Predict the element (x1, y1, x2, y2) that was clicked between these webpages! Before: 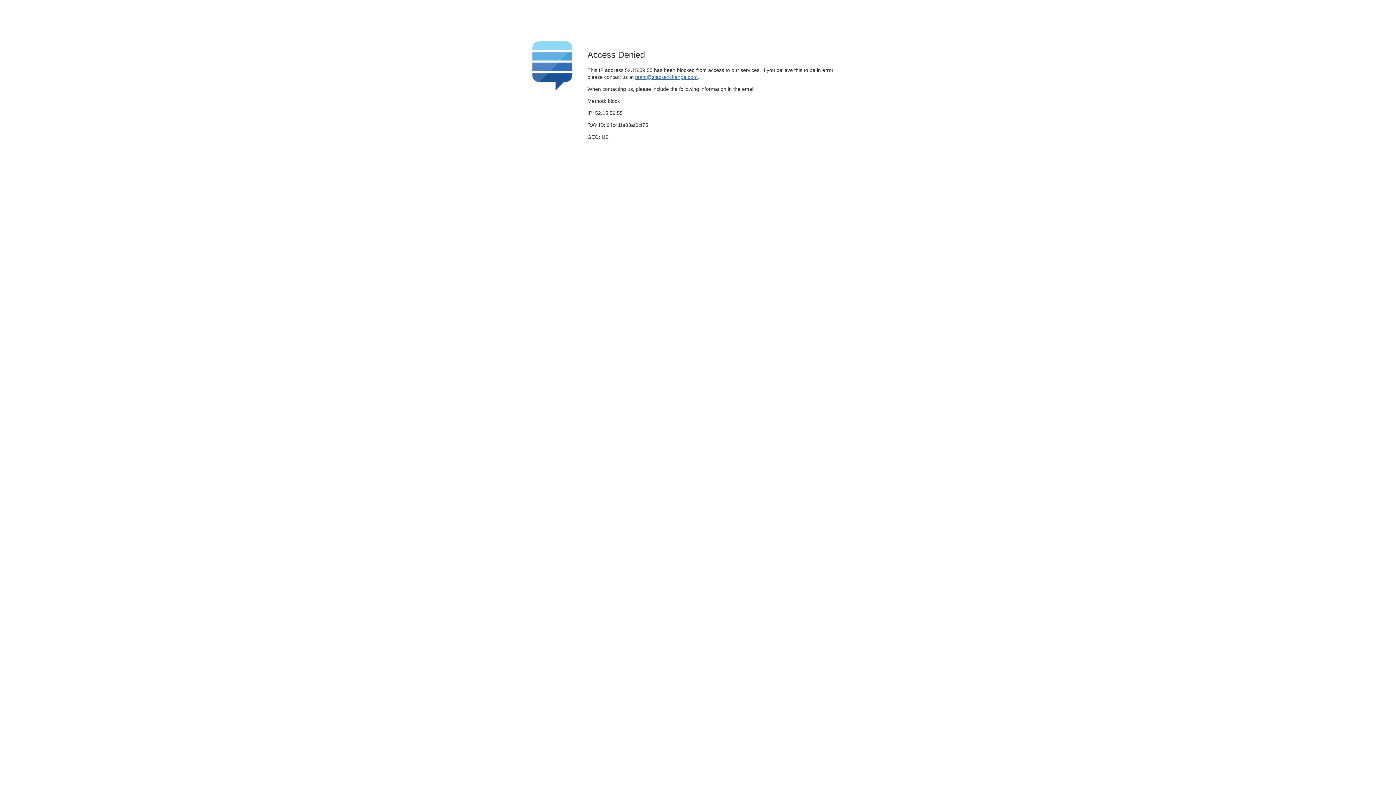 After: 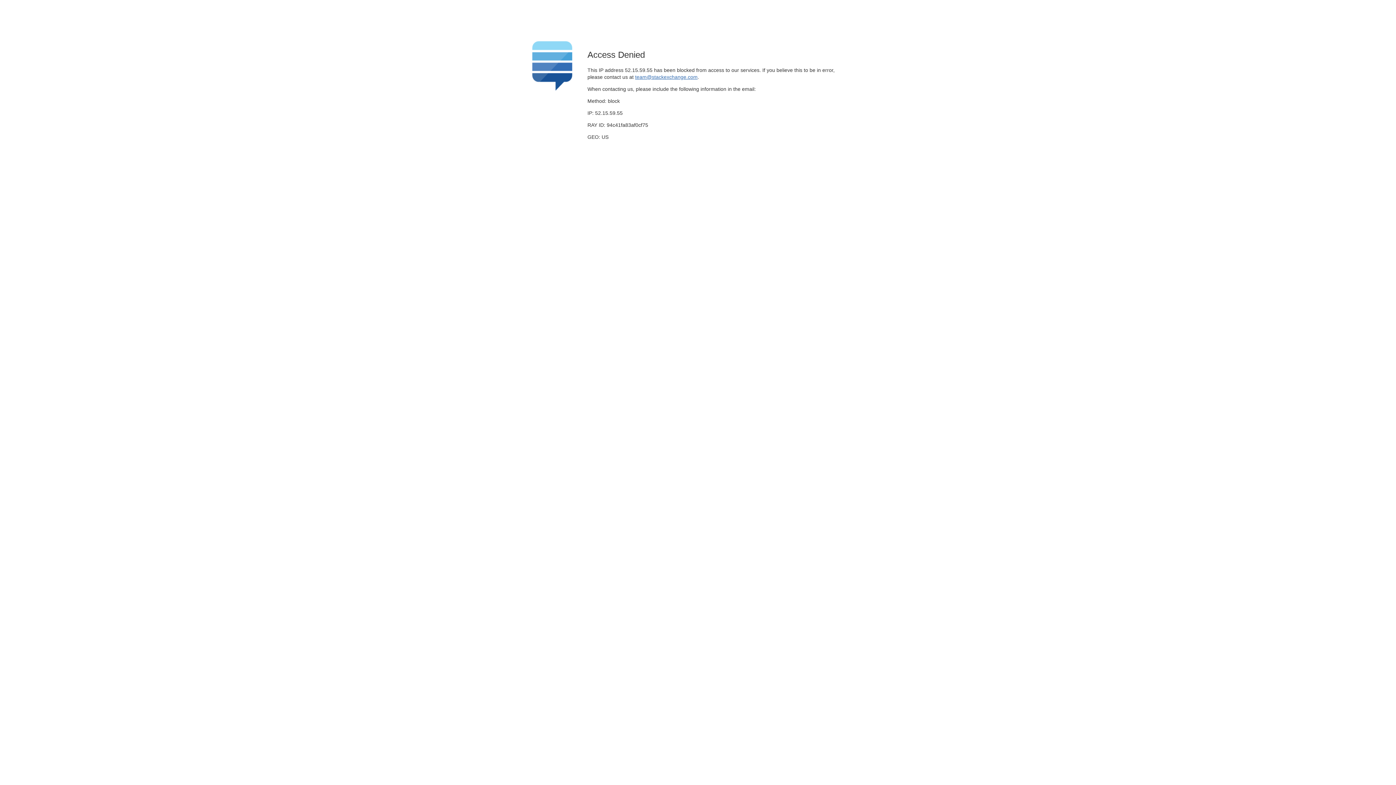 Action: bbox: (635, 74, 697, 79) label: team@stackexchange.com